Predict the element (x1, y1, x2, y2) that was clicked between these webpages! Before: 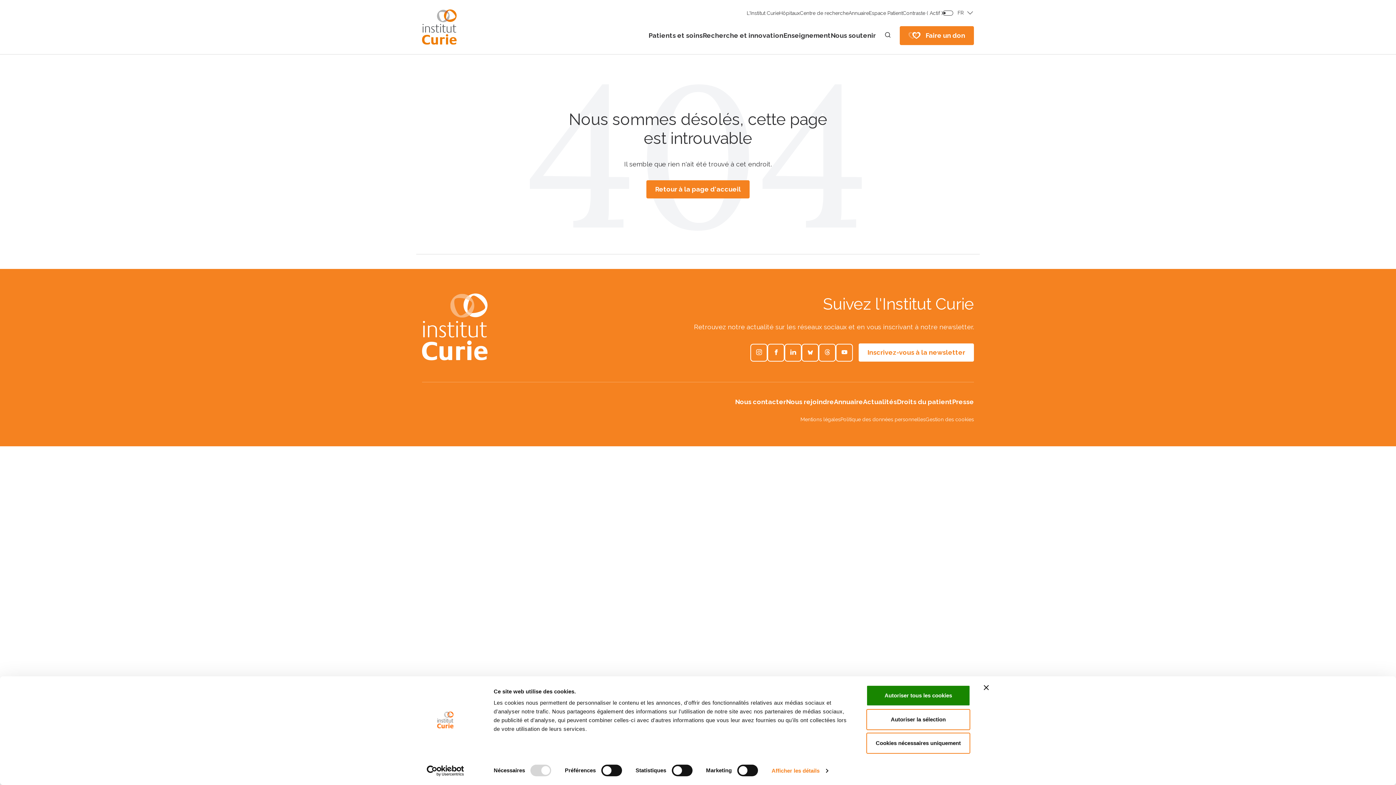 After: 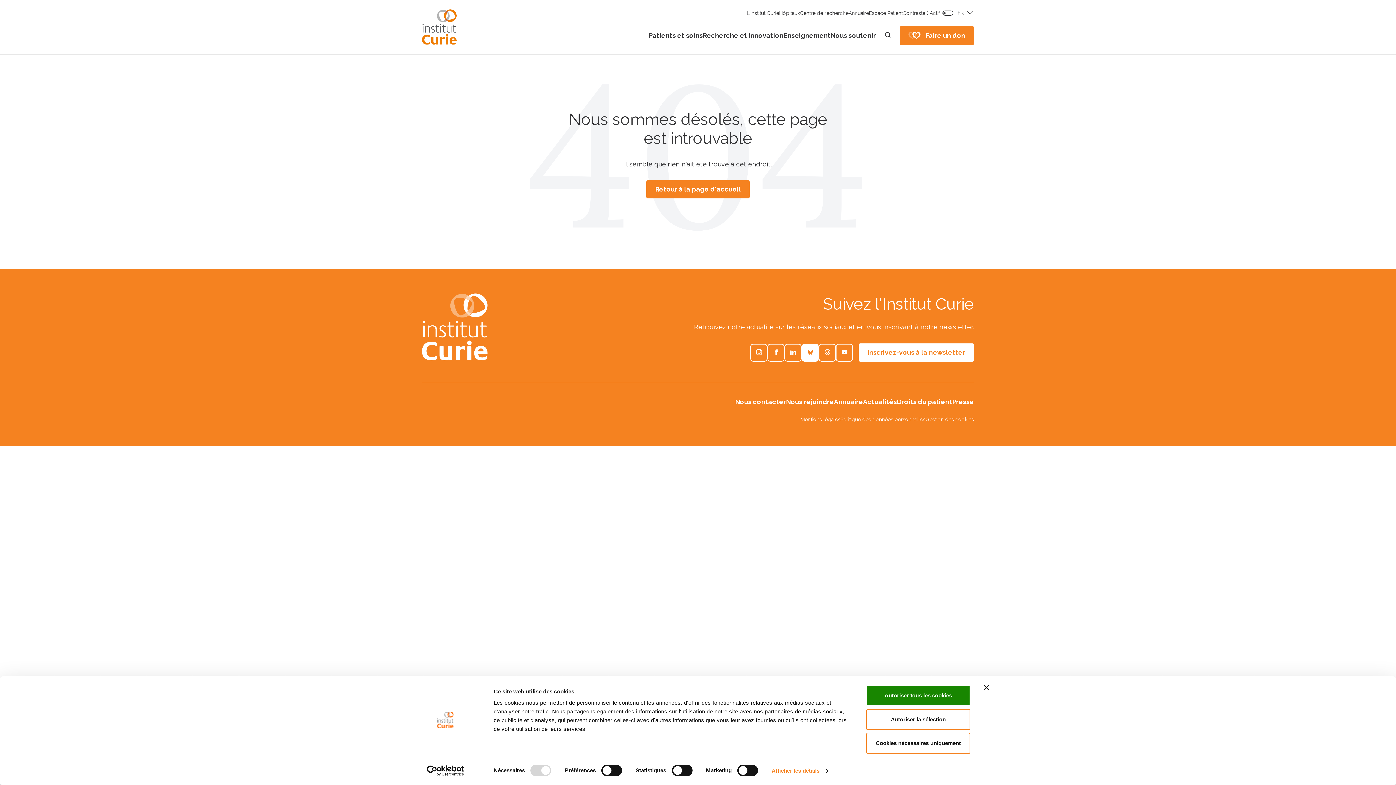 Action: bbox: (801, 343, 818, 361)